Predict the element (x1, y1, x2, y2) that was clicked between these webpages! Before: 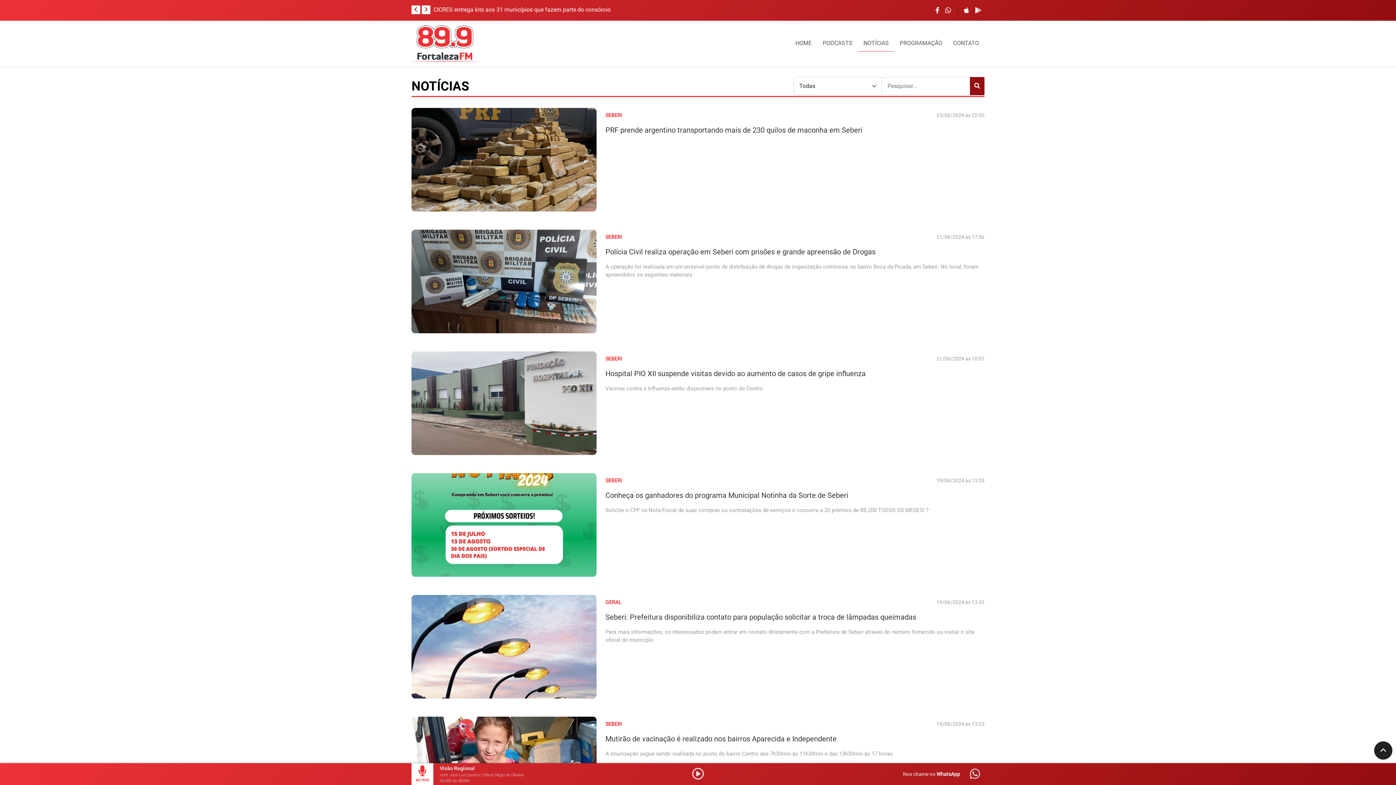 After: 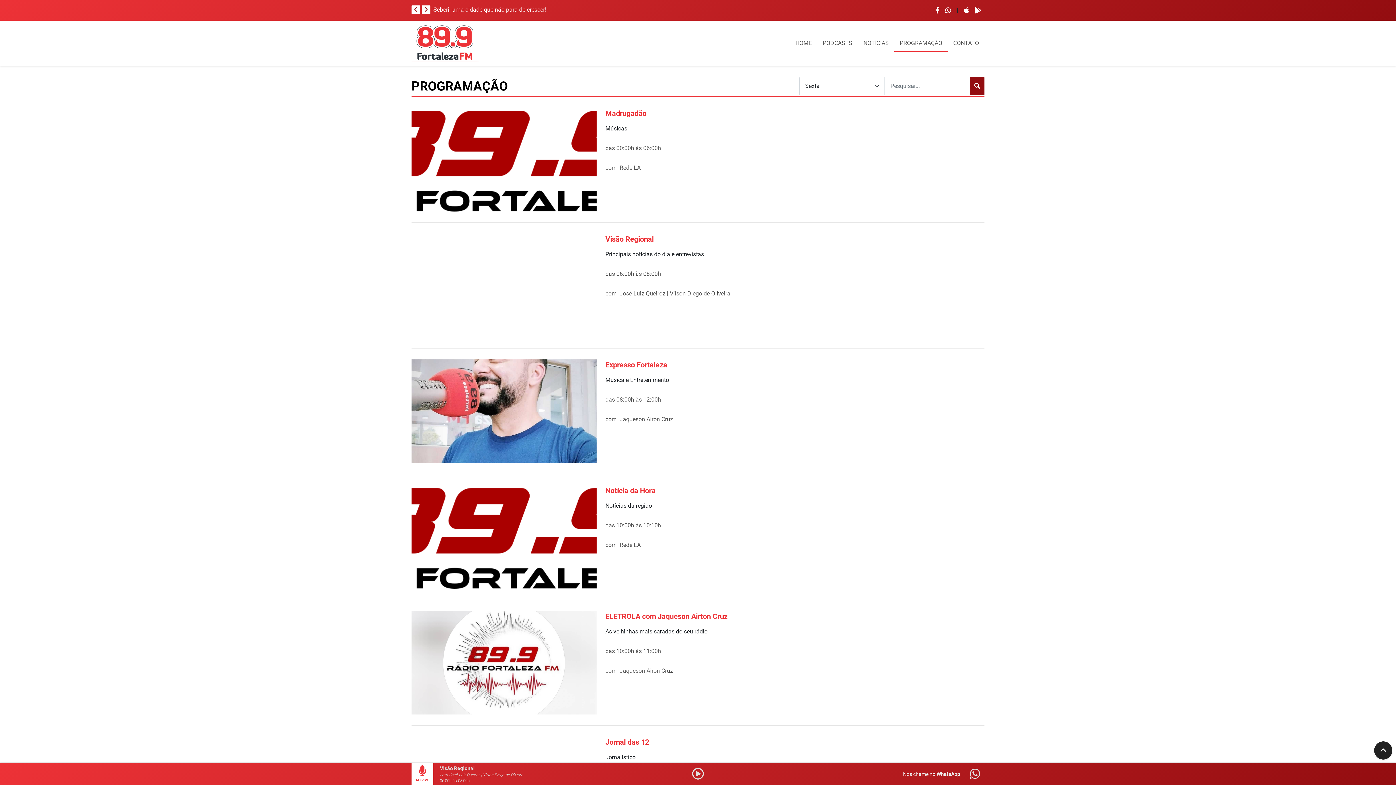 Action: label: PROGRAMAÇÃO bbox: (894, 35, 948, 51)